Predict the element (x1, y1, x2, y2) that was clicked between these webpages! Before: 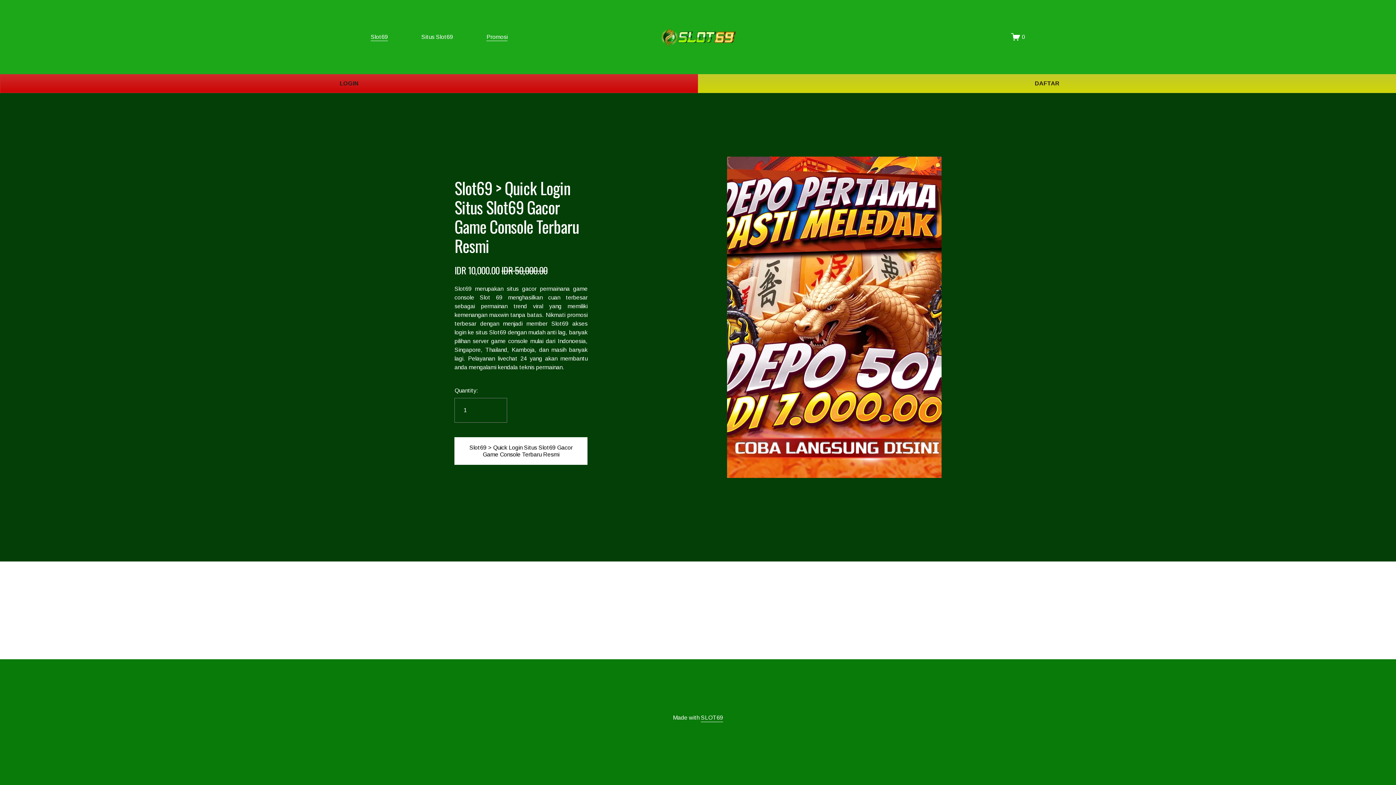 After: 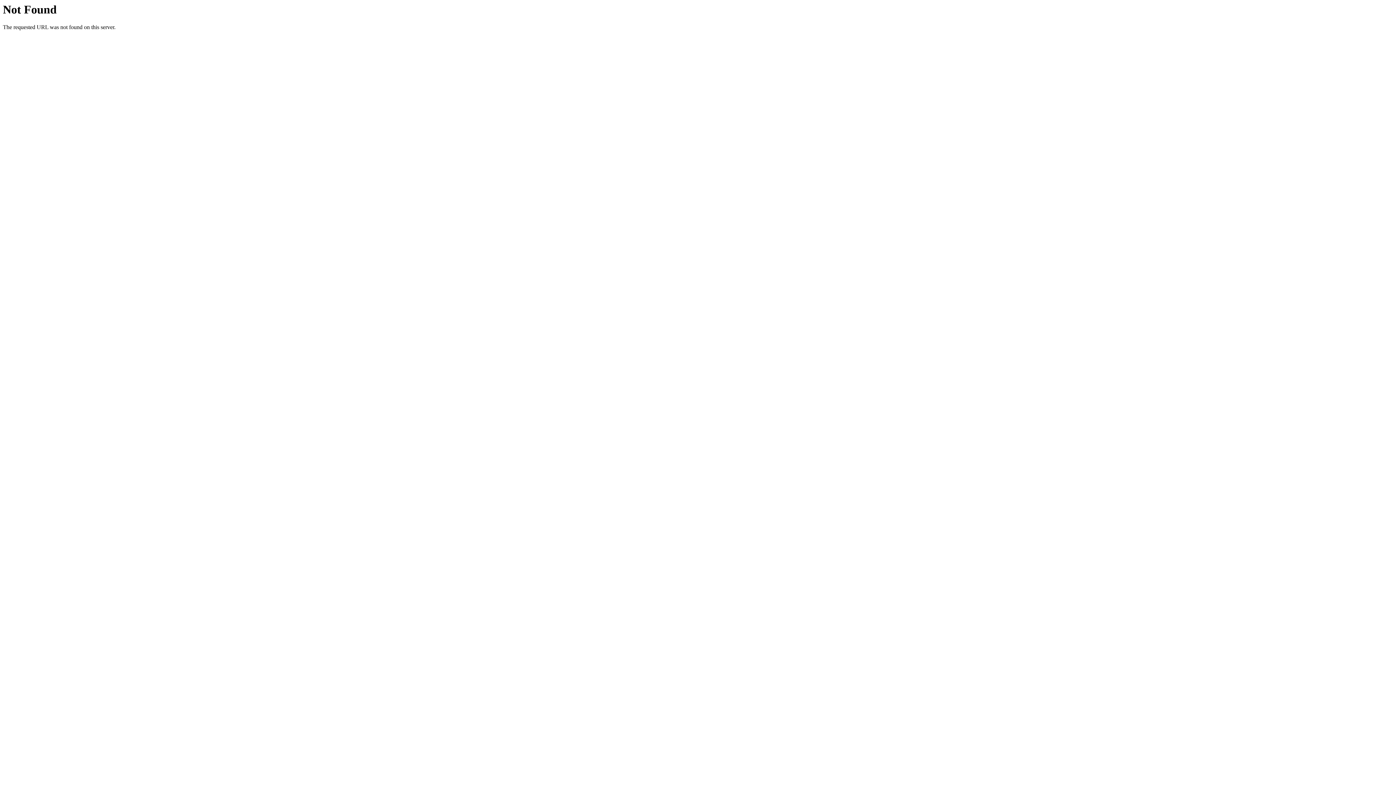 Action: bbox: (486, 32, 507, 41) label: Promosi